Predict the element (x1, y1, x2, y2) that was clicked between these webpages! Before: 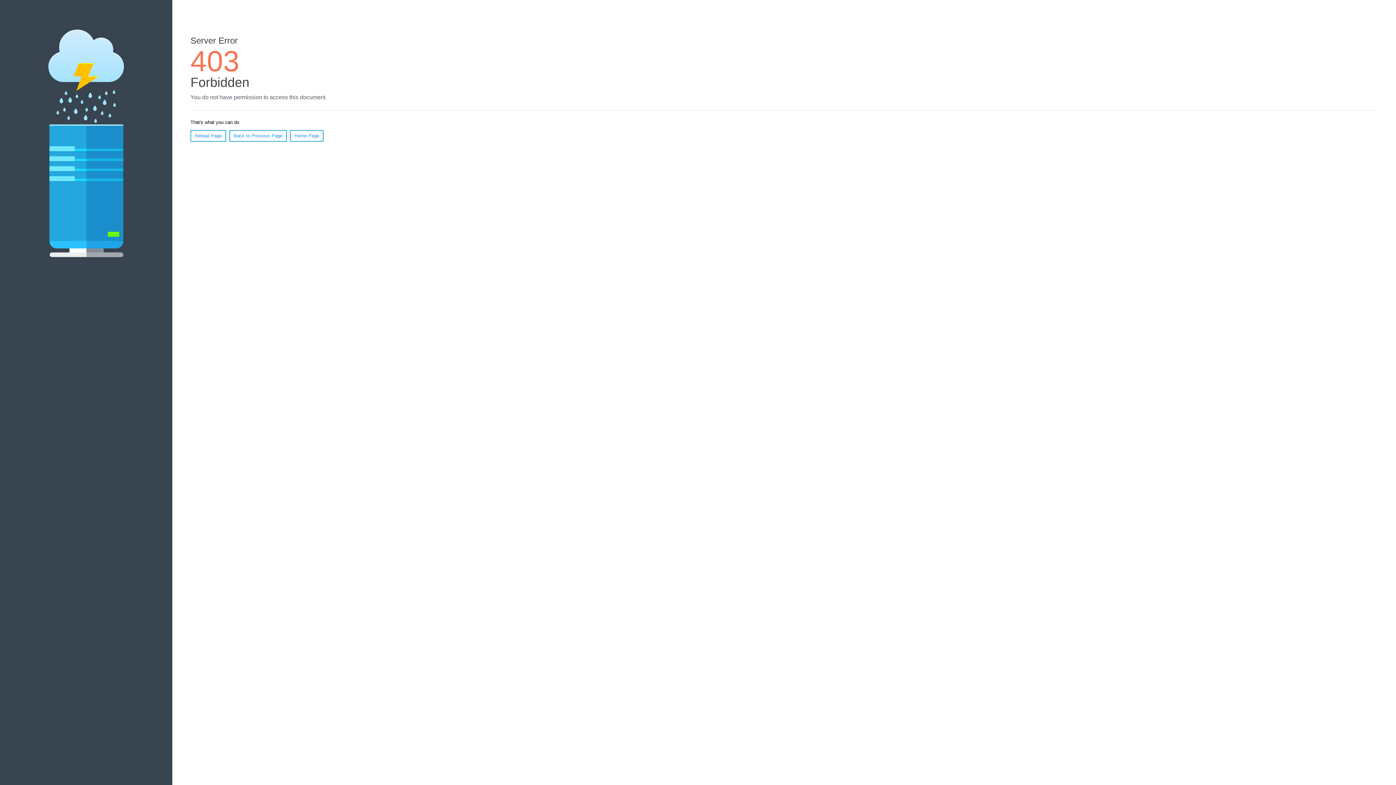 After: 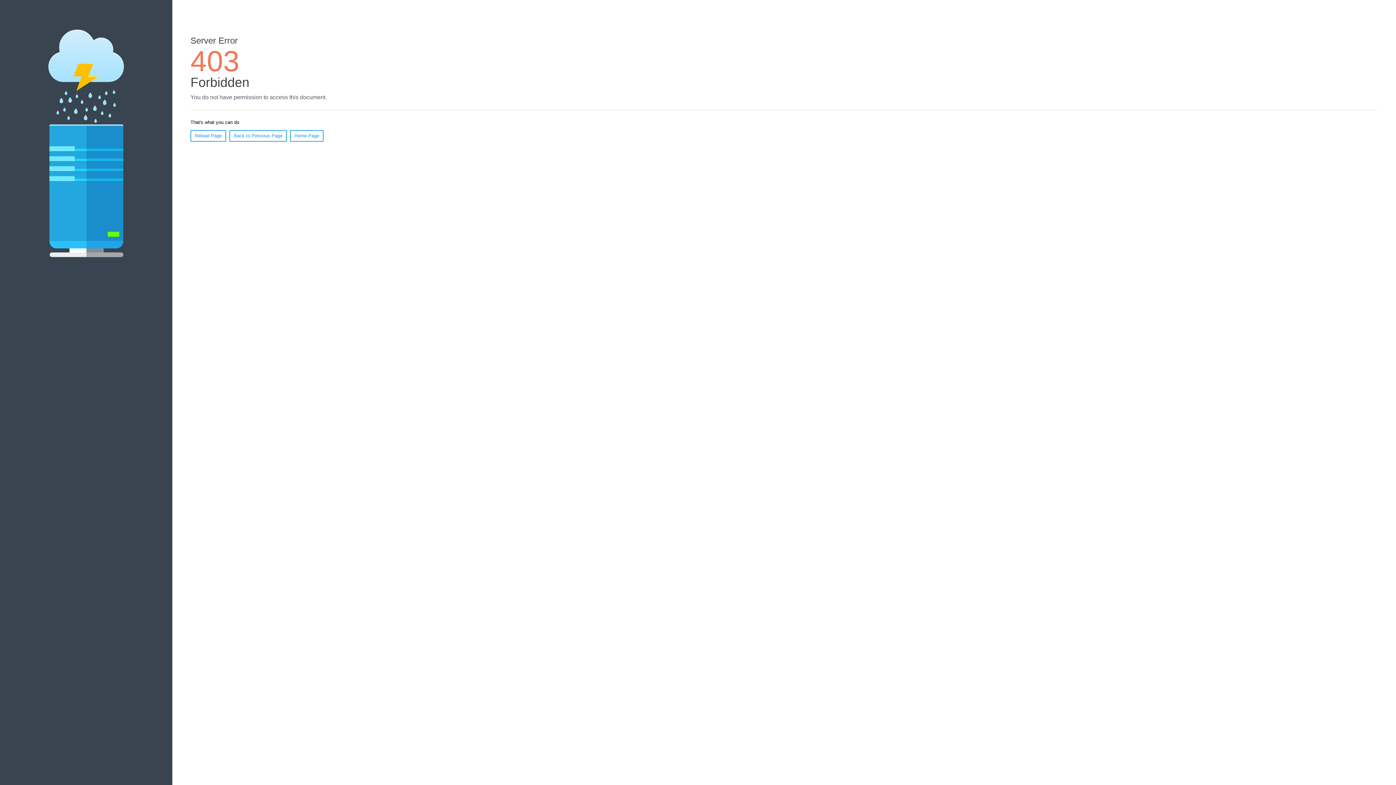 Action: label: Reload Page bbox: (190, 130, 226, 141)